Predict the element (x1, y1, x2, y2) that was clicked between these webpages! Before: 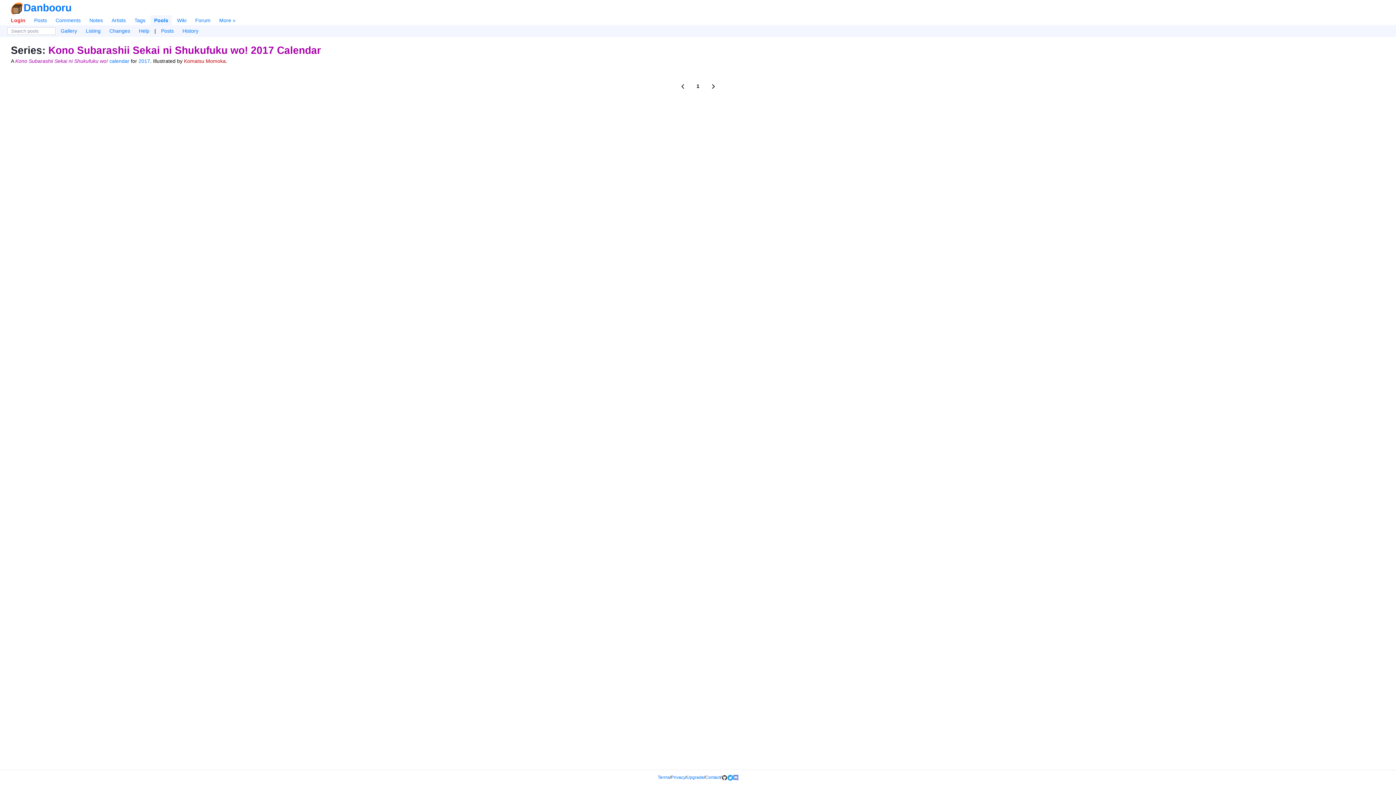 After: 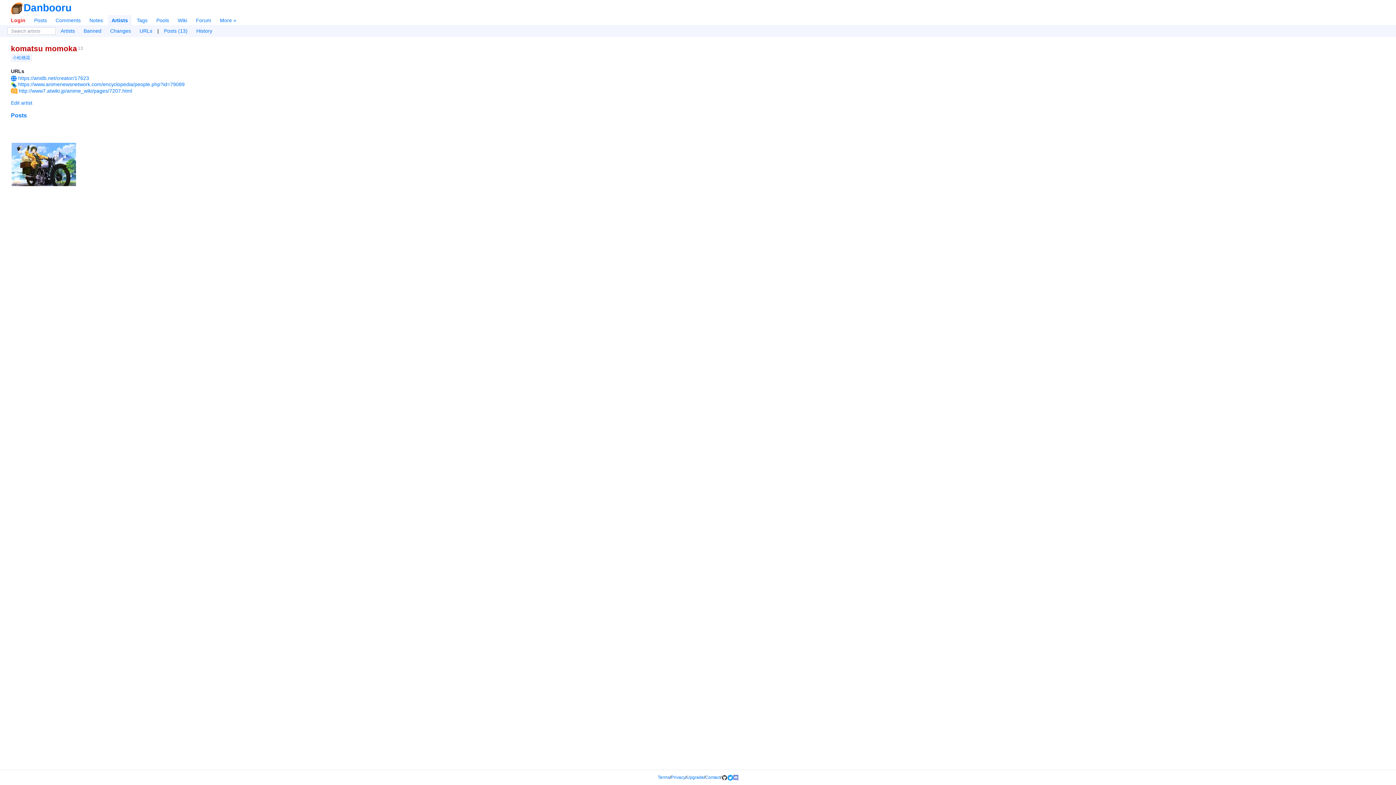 Action: label: Komatsu Momoka bbox: (184, 58, 225, 64)